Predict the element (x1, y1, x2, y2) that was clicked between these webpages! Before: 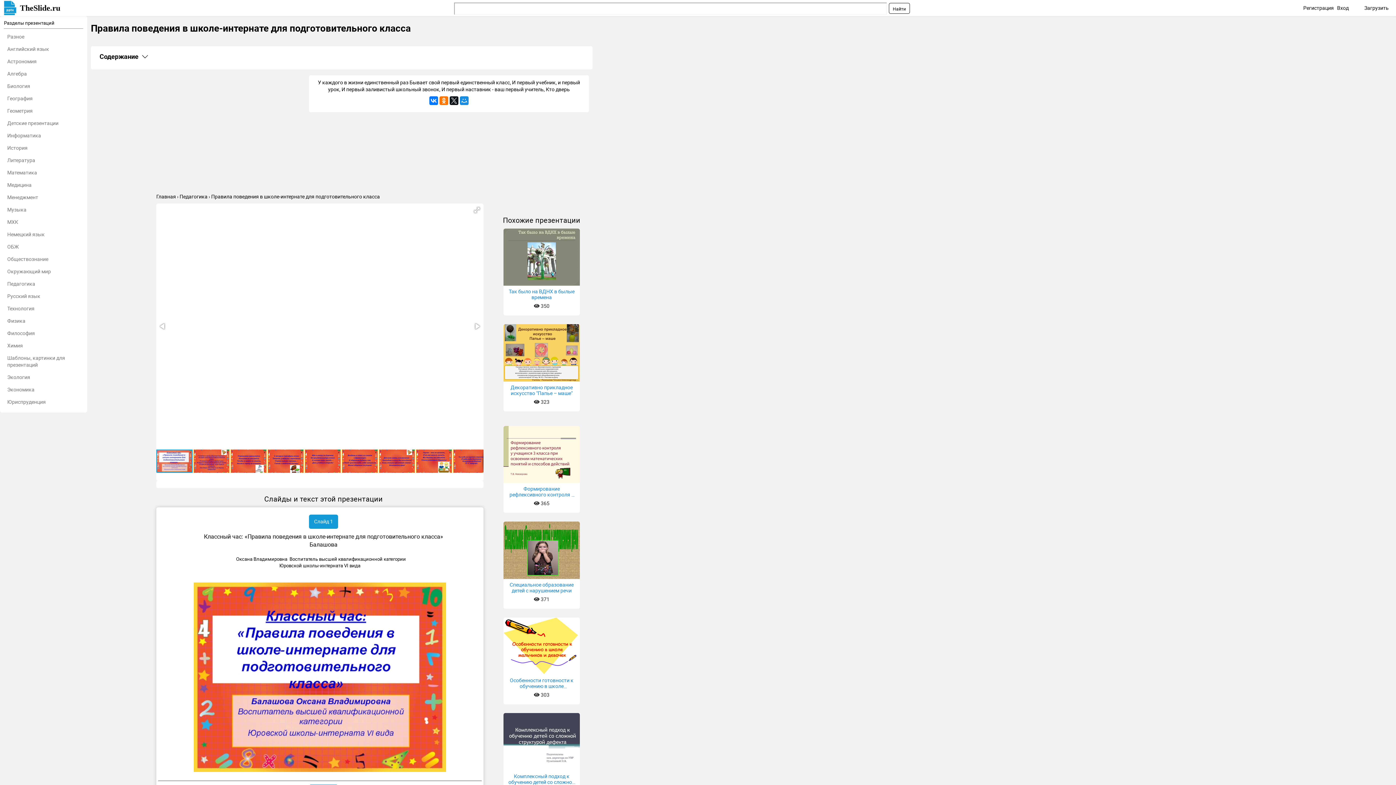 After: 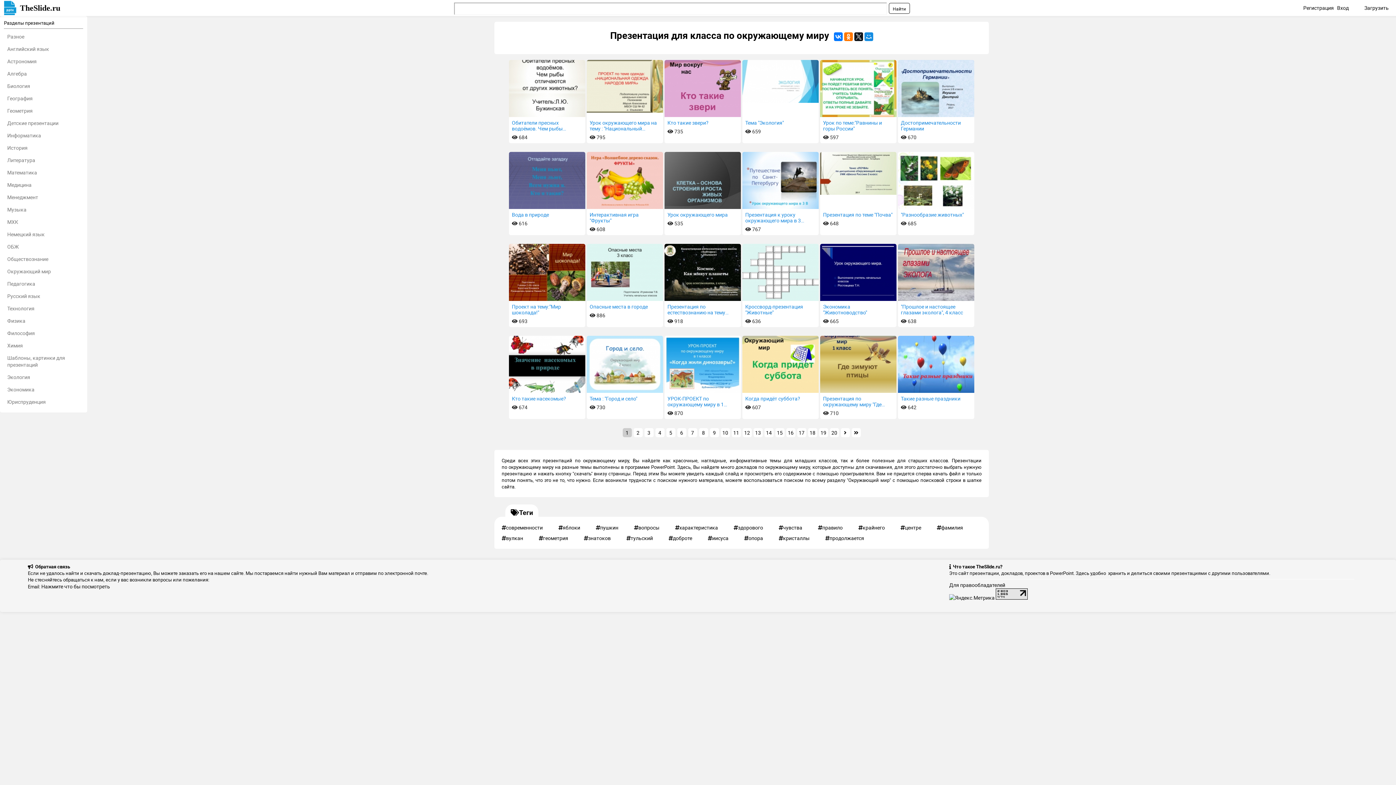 Action: bbox: (3, 266, 83, 276) label: Окружающий мир